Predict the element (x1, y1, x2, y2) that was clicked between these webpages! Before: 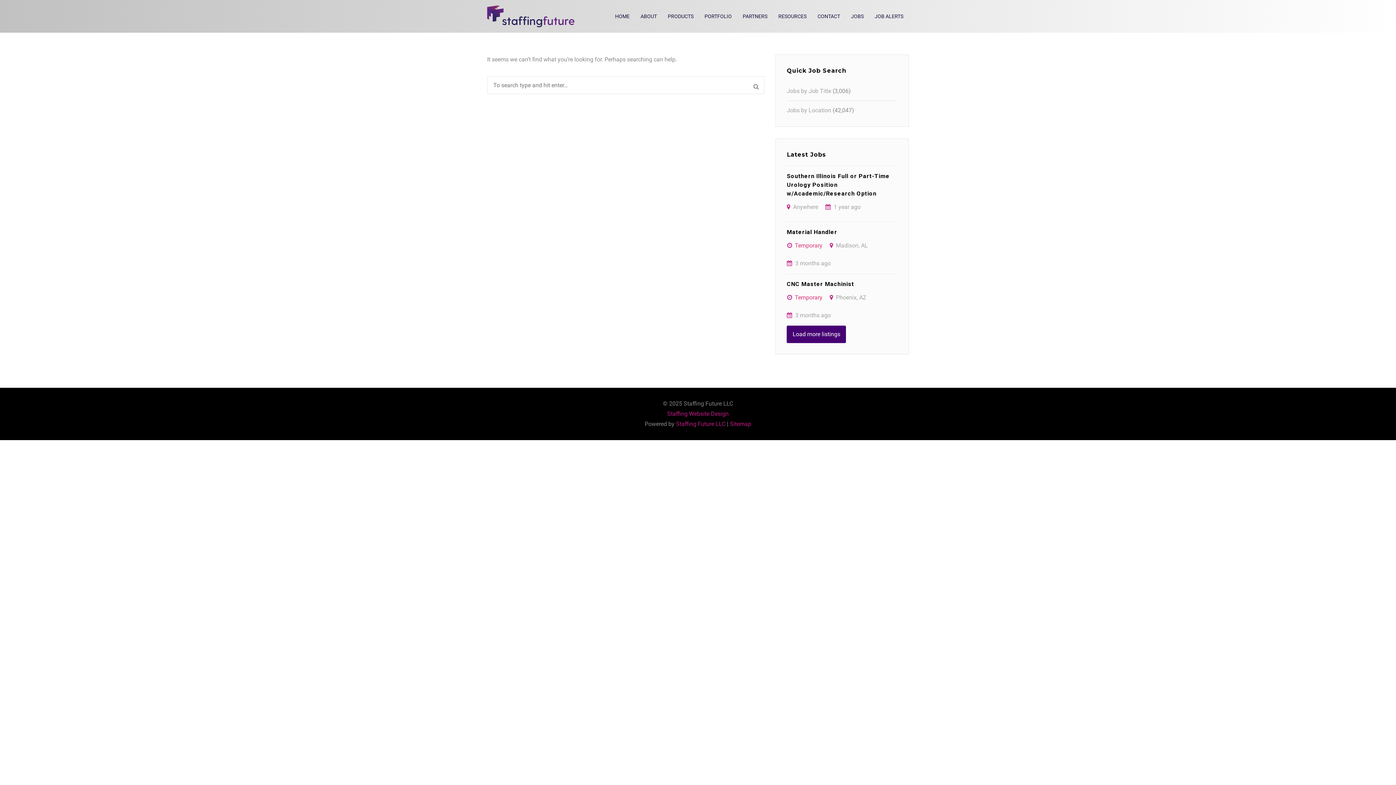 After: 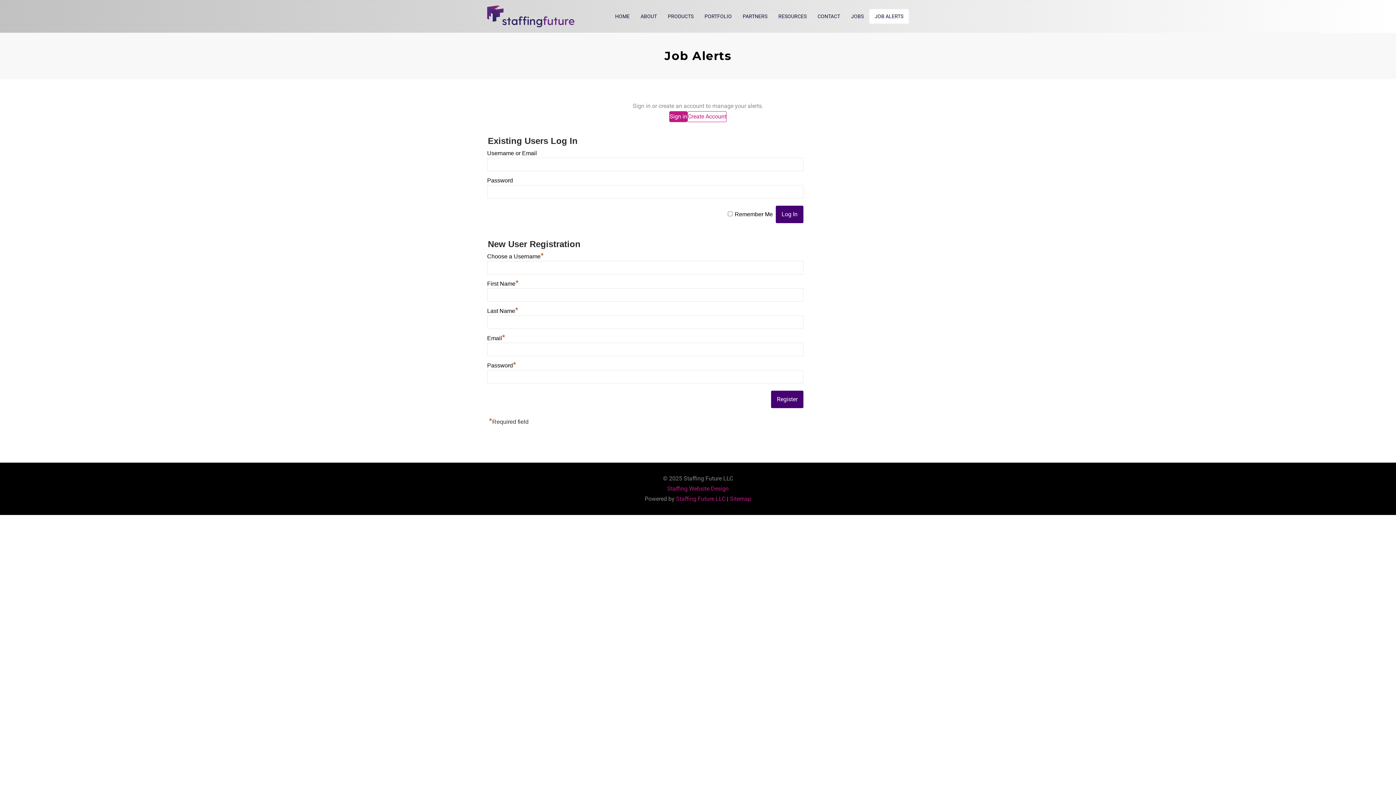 Action: bbox: (869, 9, 909, 23) label: JOB ALERTS